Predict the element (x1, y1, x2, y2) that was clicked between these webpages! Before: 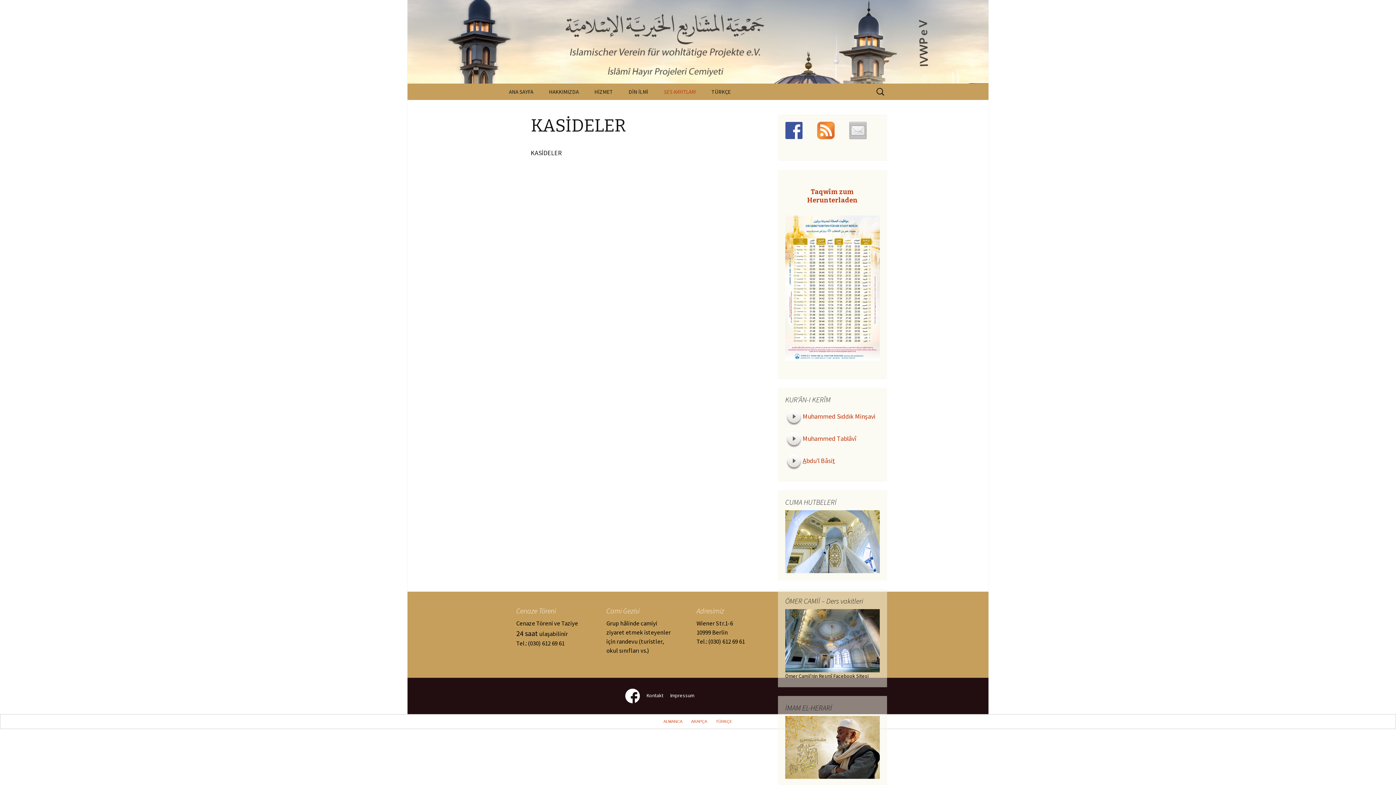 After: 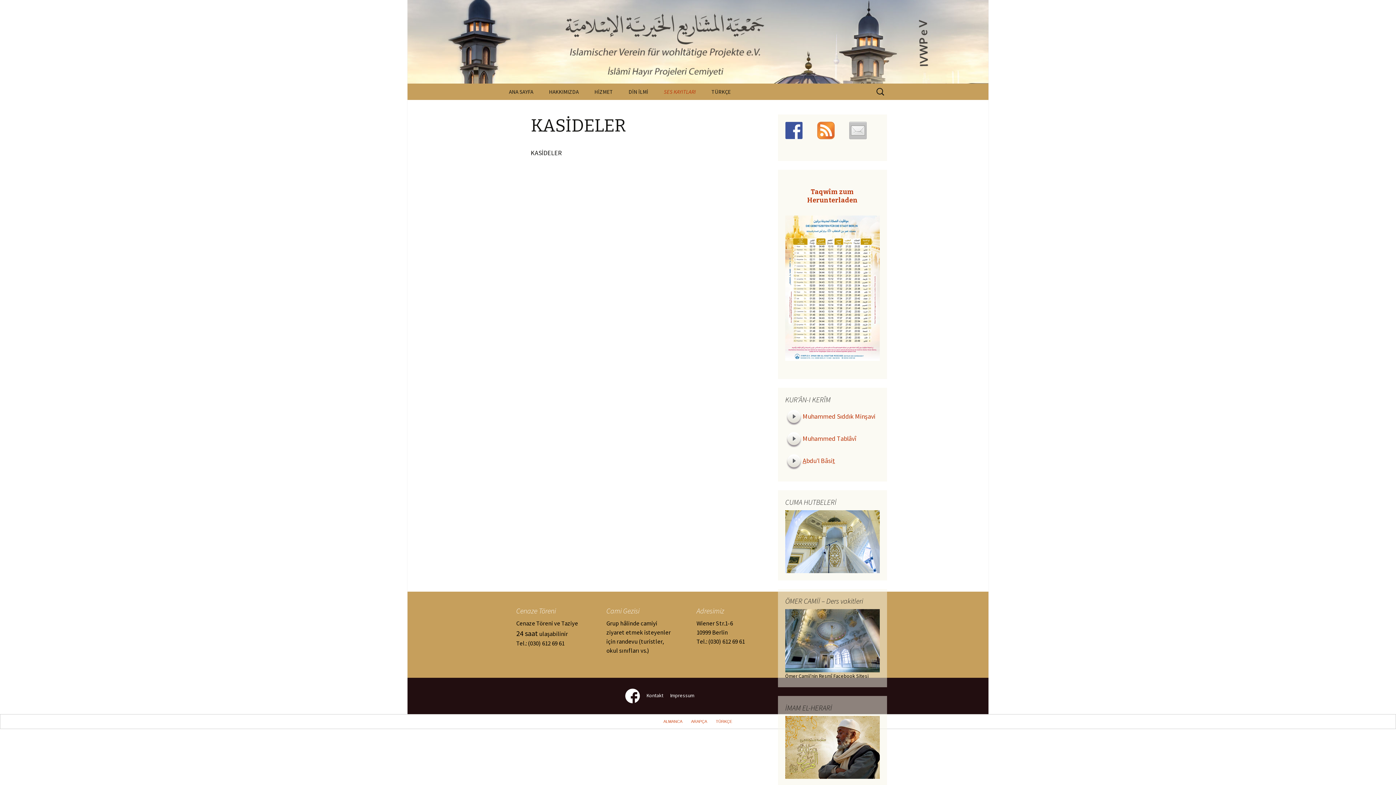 Action: bbox: (625, 692, 640, 699)